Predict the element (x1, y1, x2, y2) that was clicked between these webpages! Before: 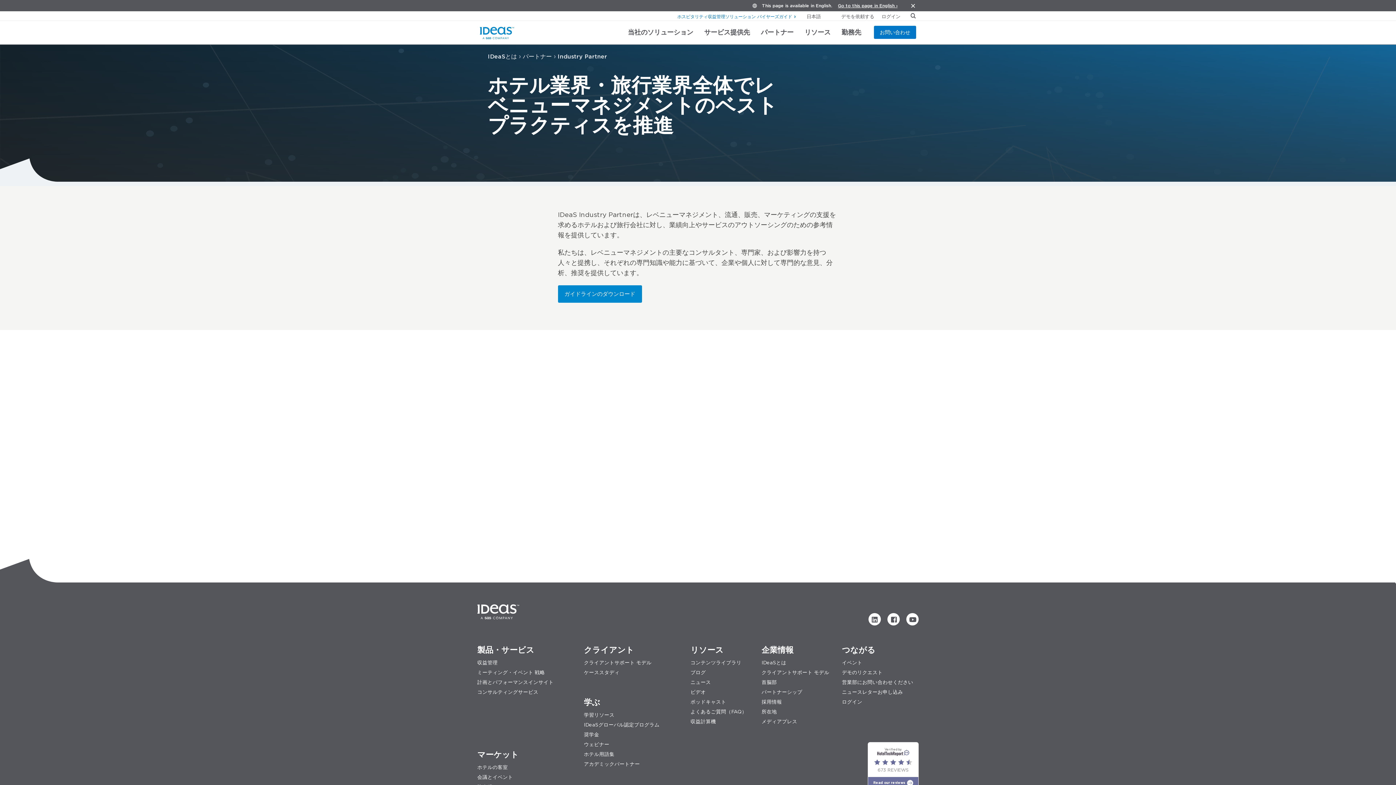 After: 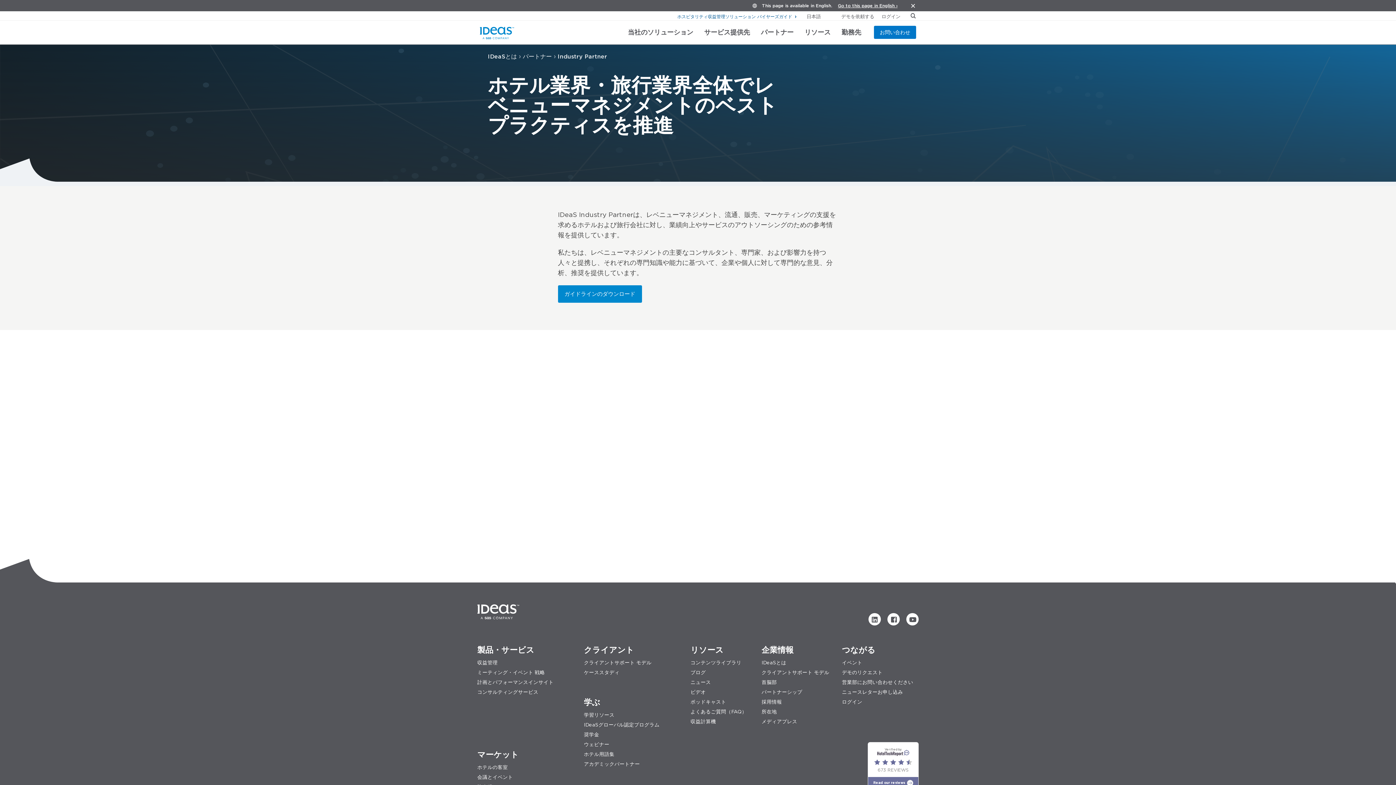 Action: label: ホスピタリティ収益管理ソリューション バイヤーズガイド bbox: (676, 14, 796, 18)